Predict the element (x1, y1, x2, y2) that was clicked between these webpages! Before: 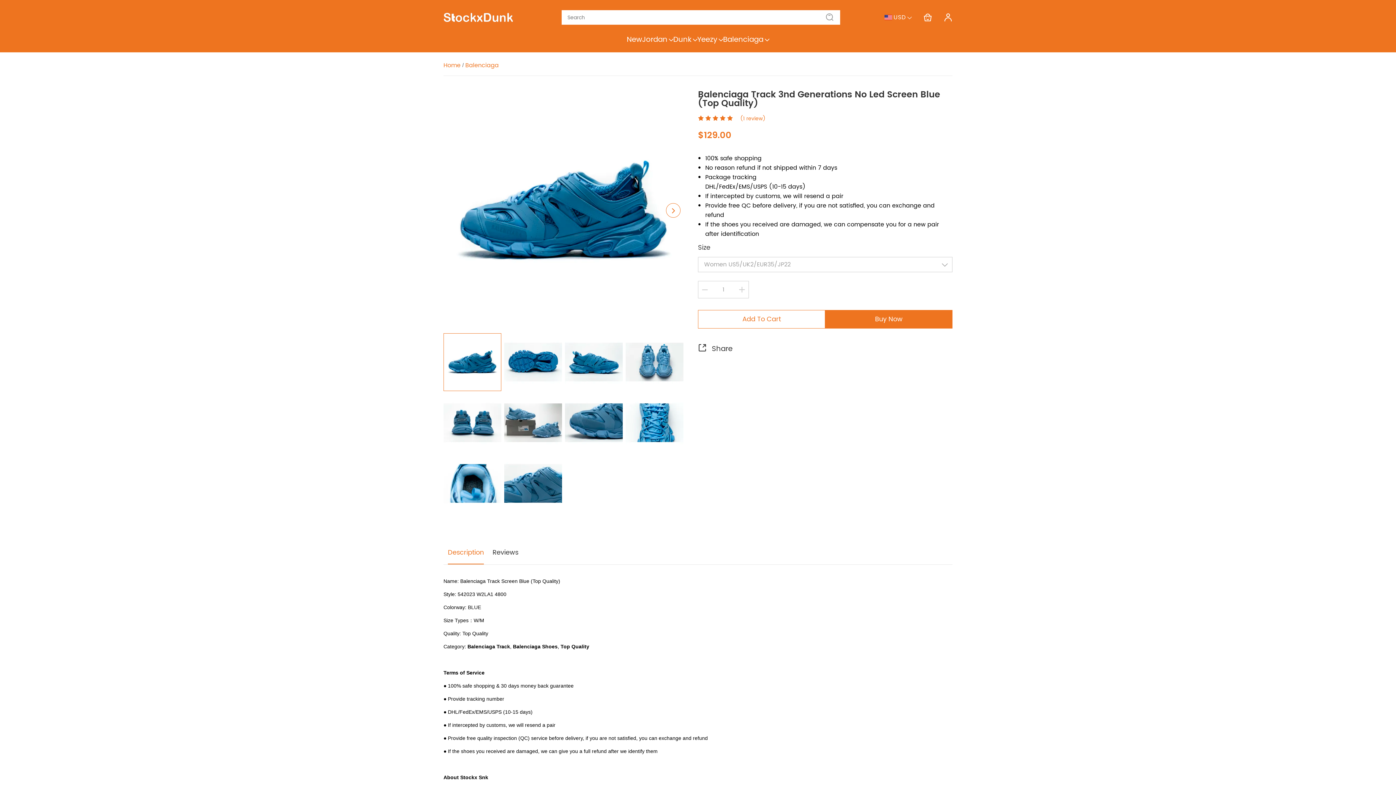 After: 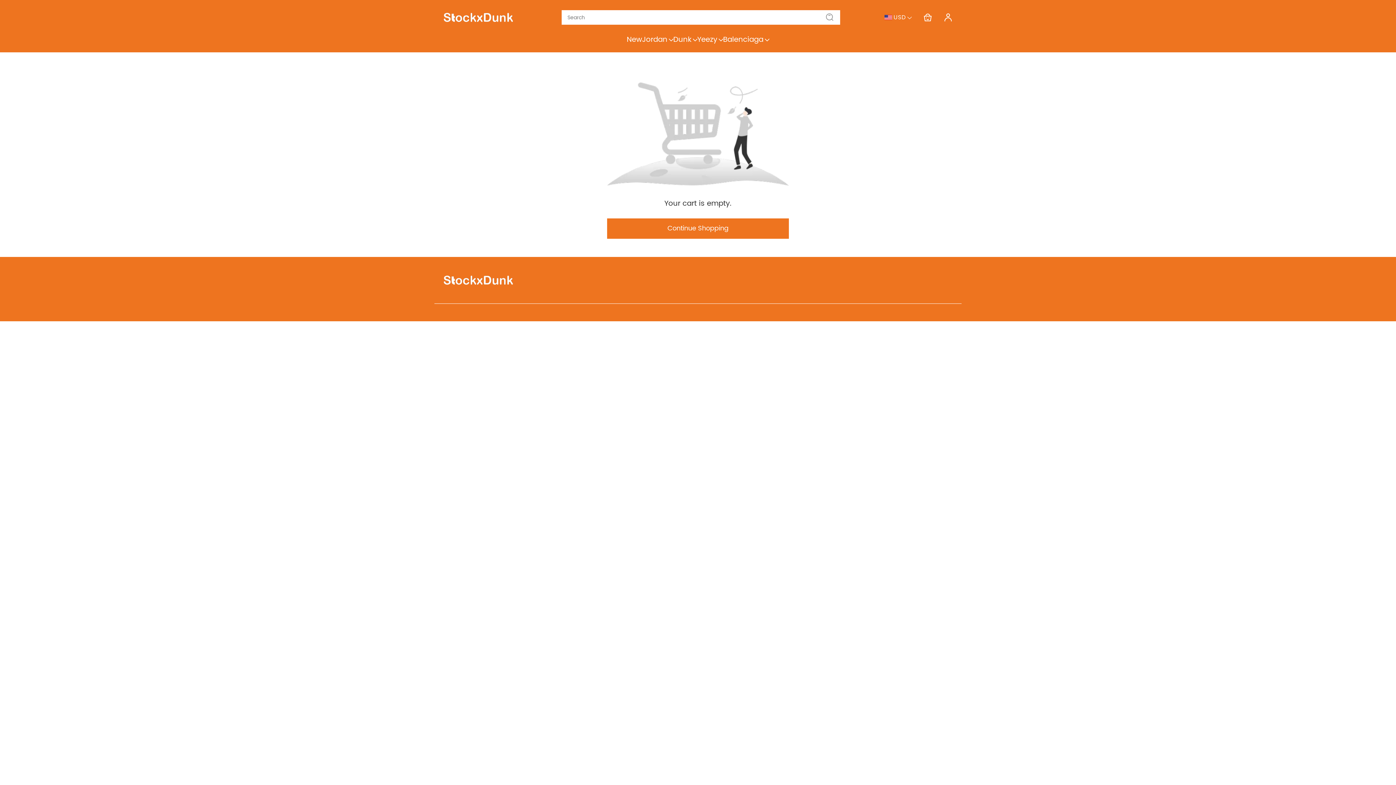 Action: label: Show your shopping cart page bbox: (923, 10, 932, 24)